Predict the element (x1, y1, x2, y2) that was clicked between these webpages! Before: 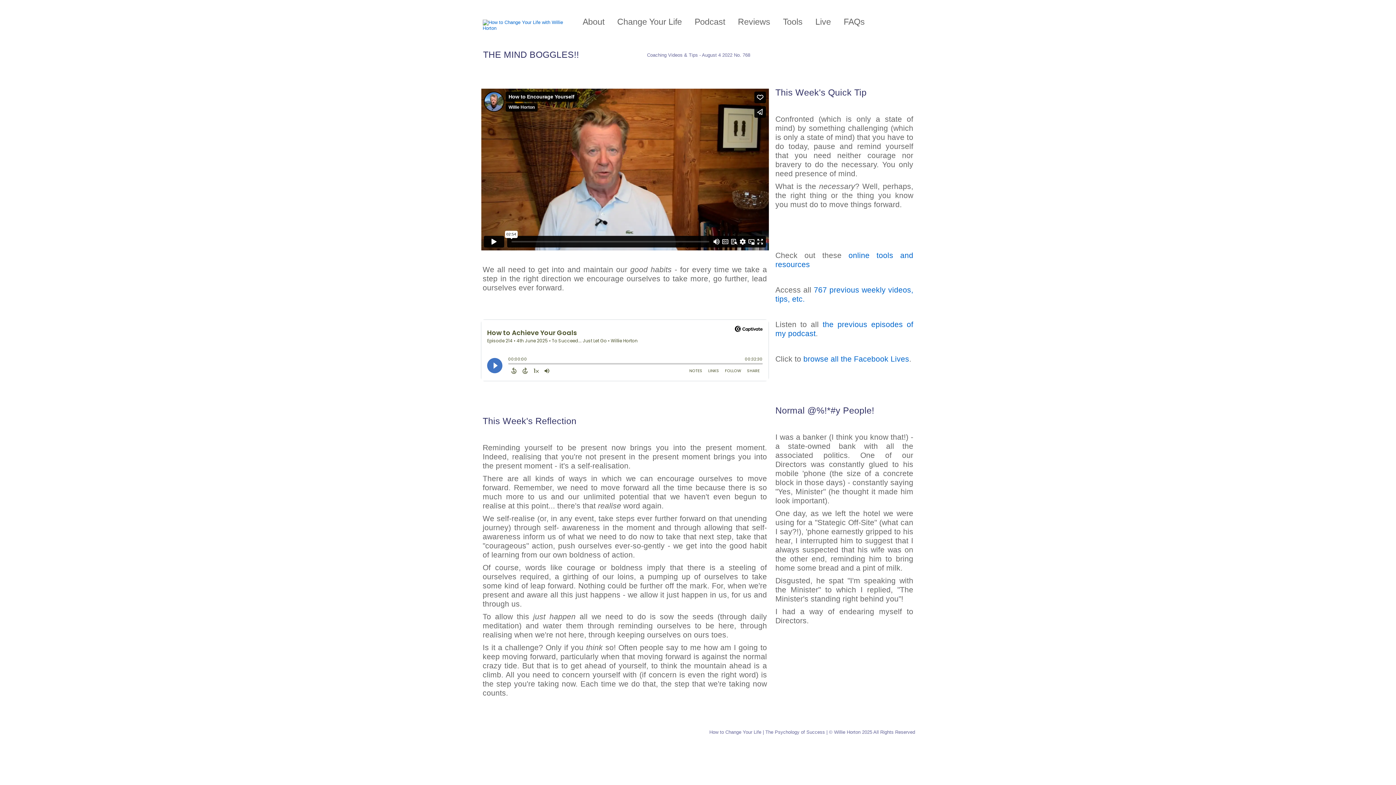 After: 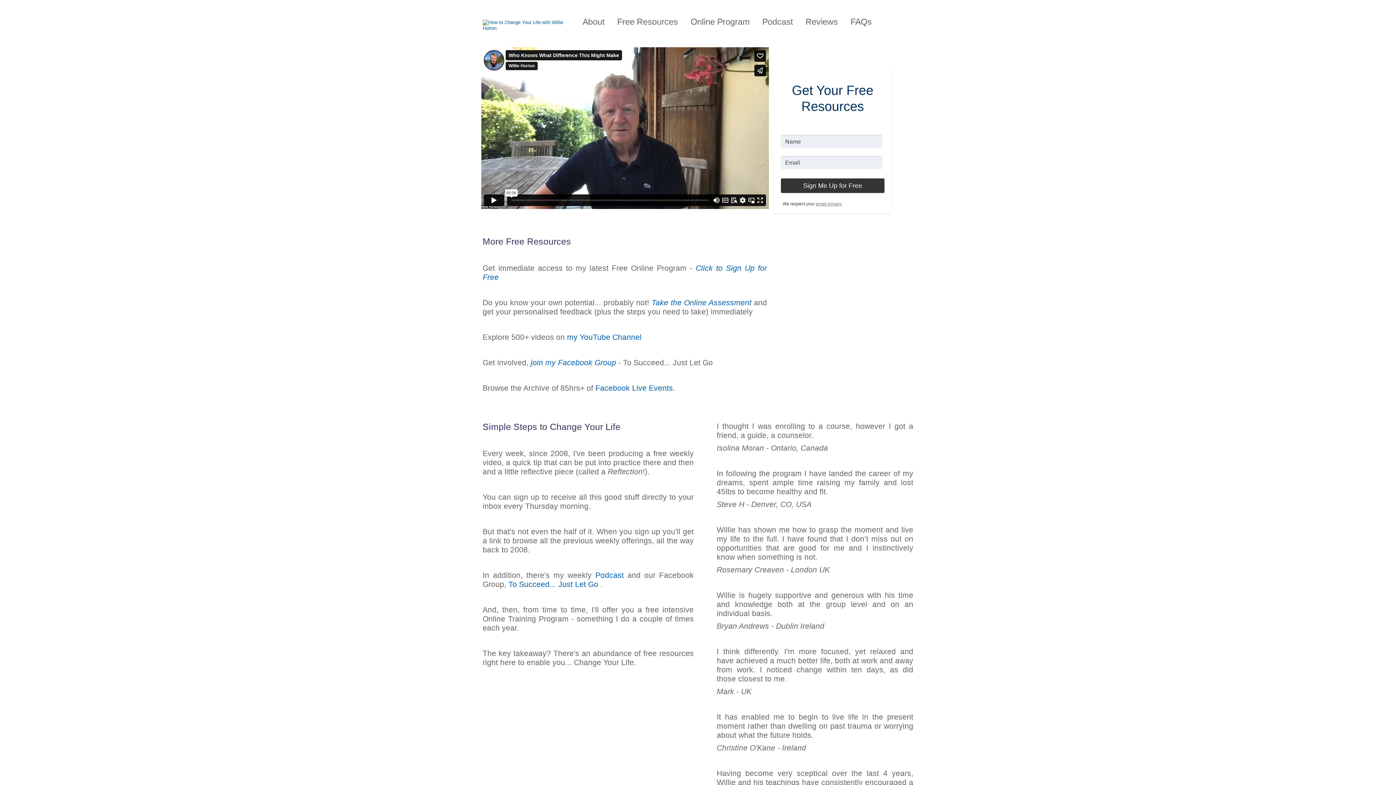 Action: label: Change Your Life bbox: (613, 12, 685, 30)